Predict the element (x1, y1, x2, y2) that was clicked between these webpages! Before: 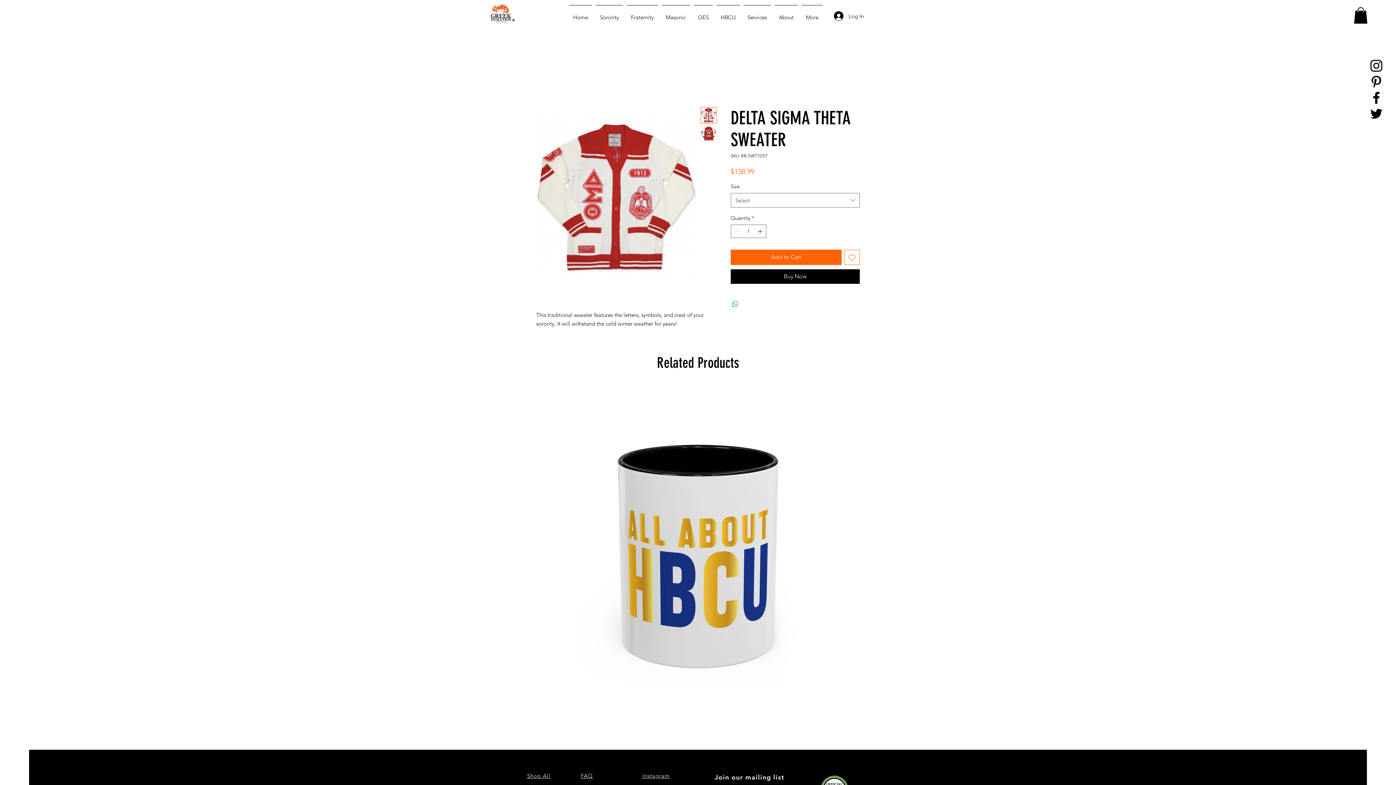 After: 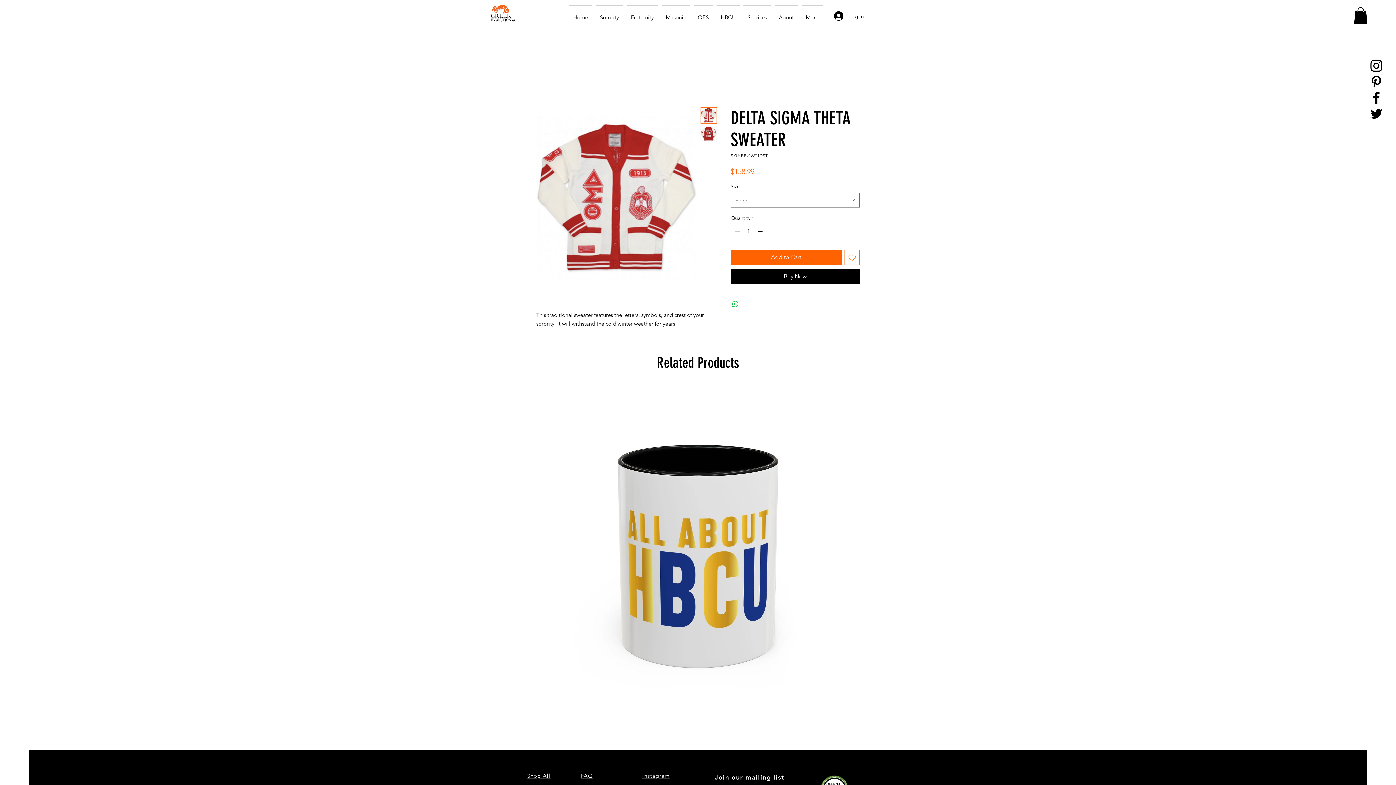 Action: label: Black Instagram Icon bbox: (1368, 57, 1384, 73)